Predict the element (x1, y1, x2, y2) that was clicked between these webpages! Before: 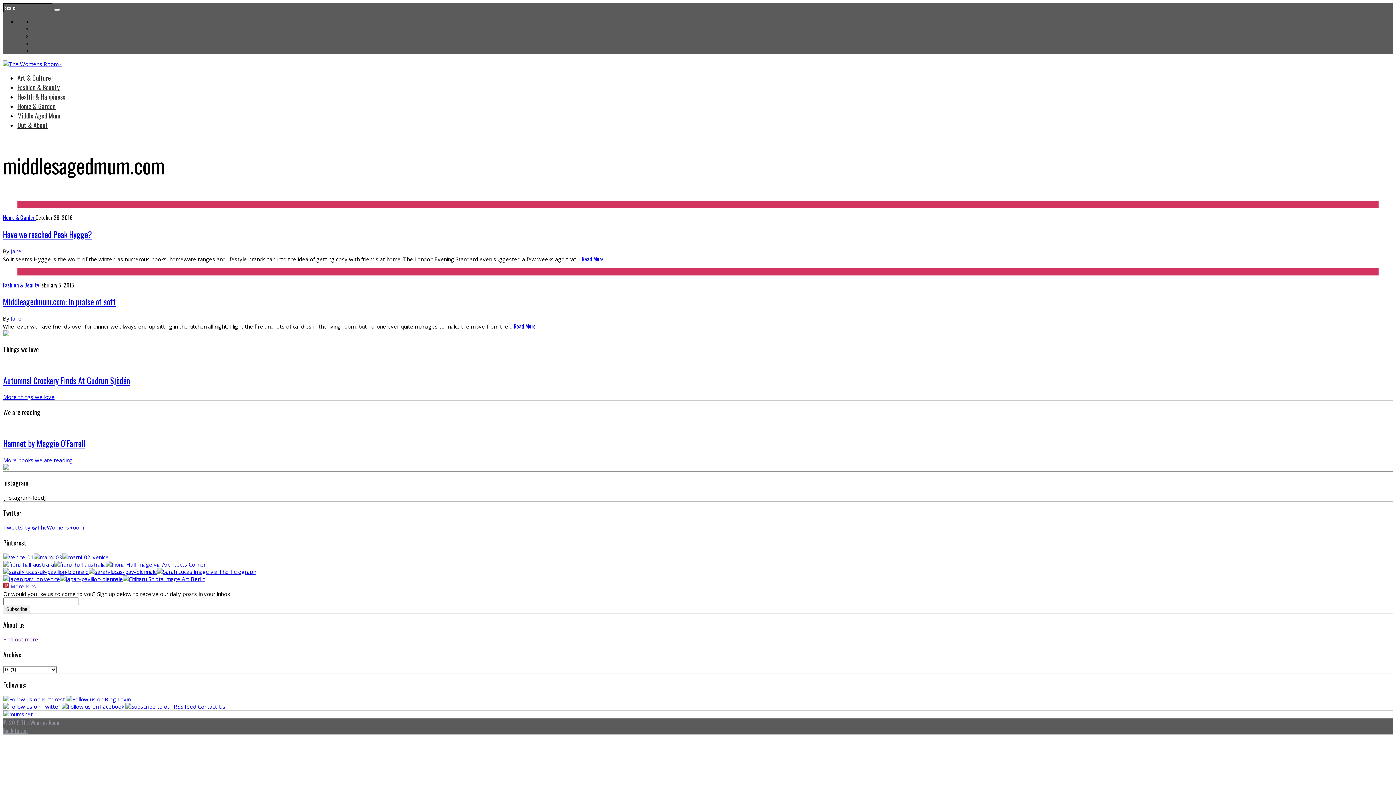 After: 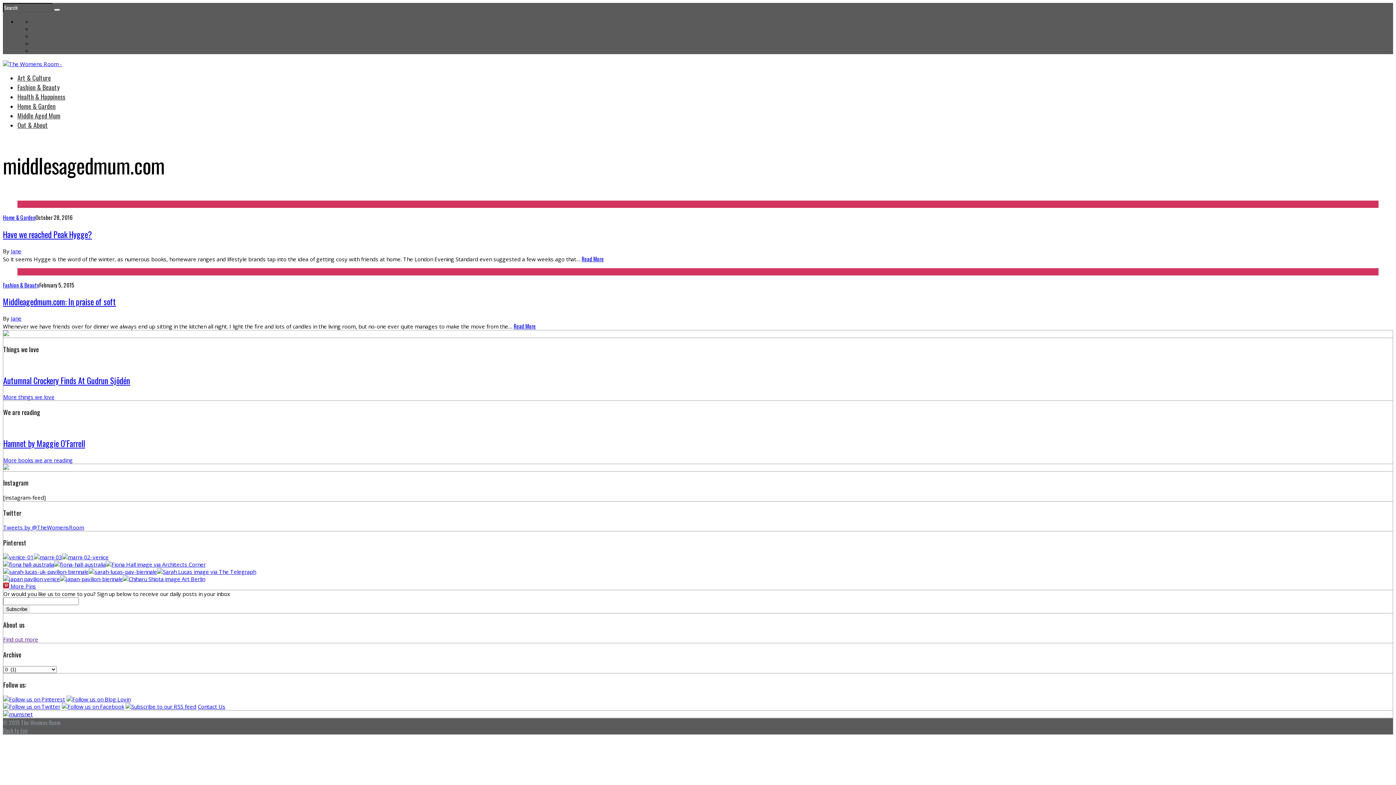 Action: bbox: (3, 561, 54, 568)